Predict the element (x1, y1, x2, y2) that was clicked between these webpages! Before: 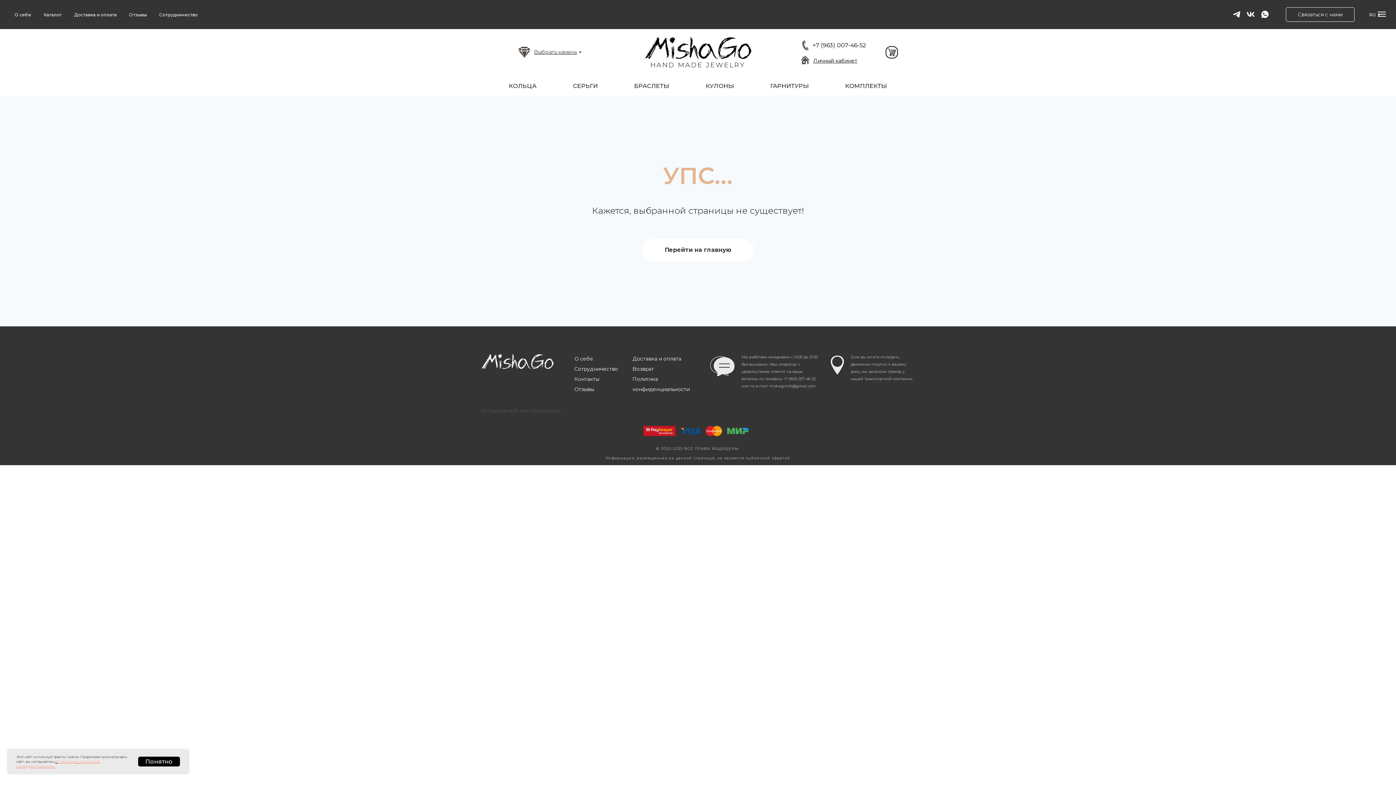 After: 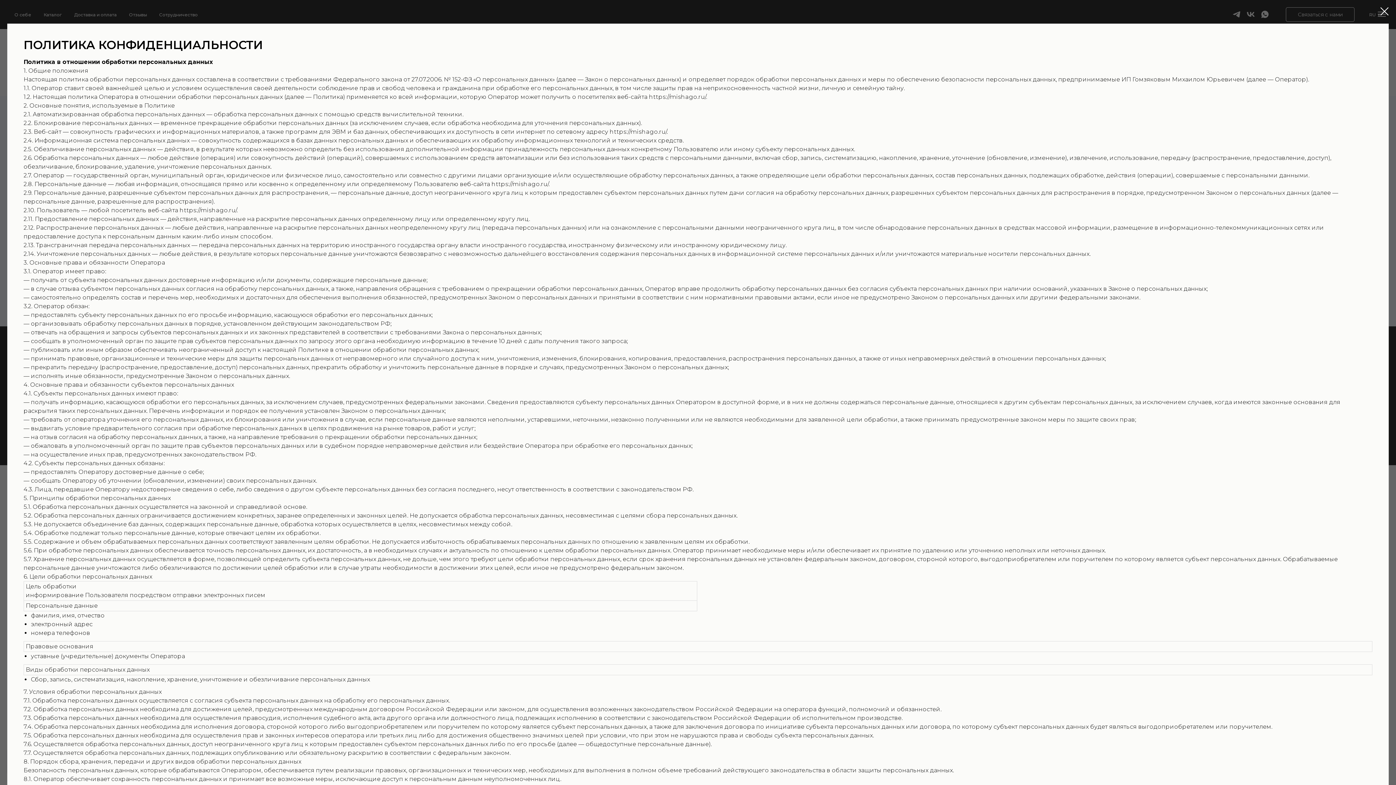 Action: bbox: (57, 760, 77, 764) label: политикой